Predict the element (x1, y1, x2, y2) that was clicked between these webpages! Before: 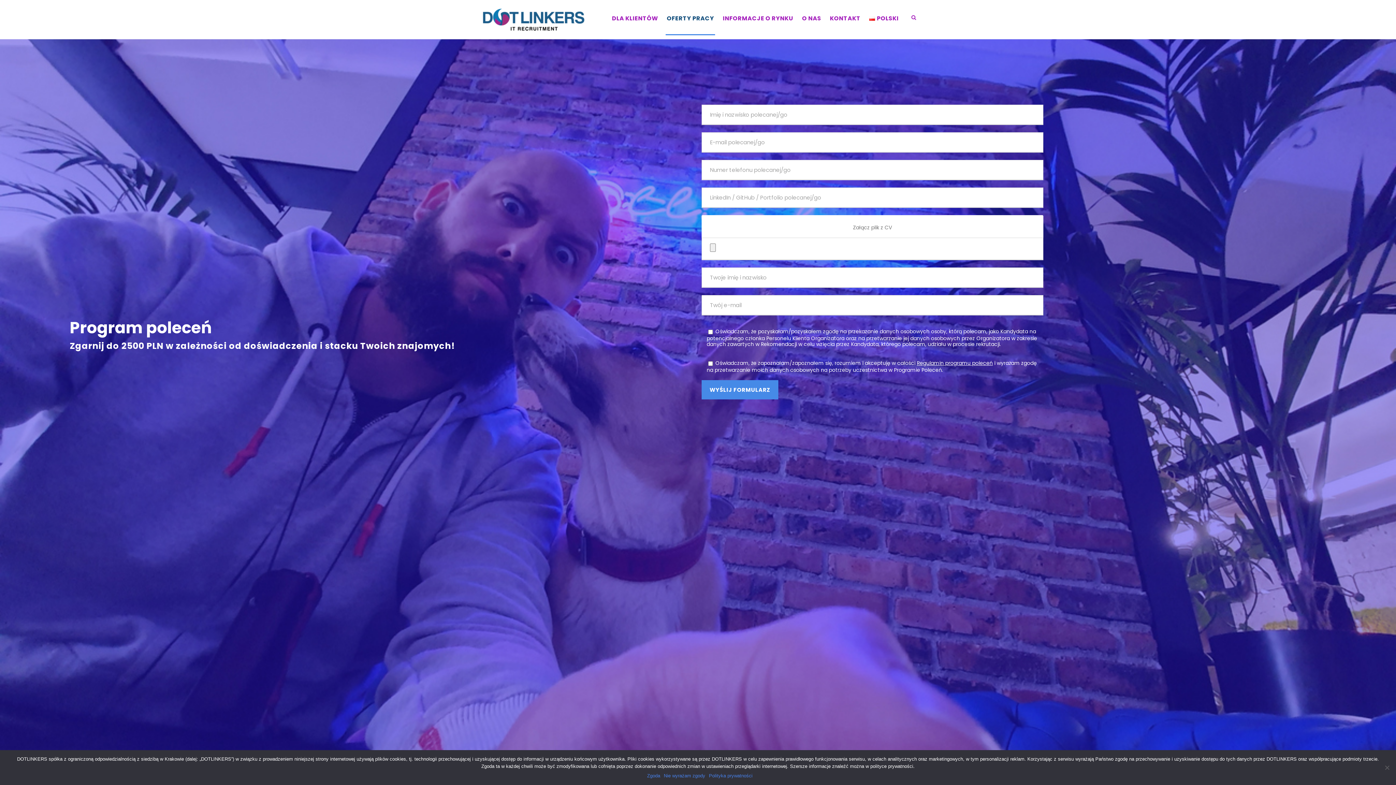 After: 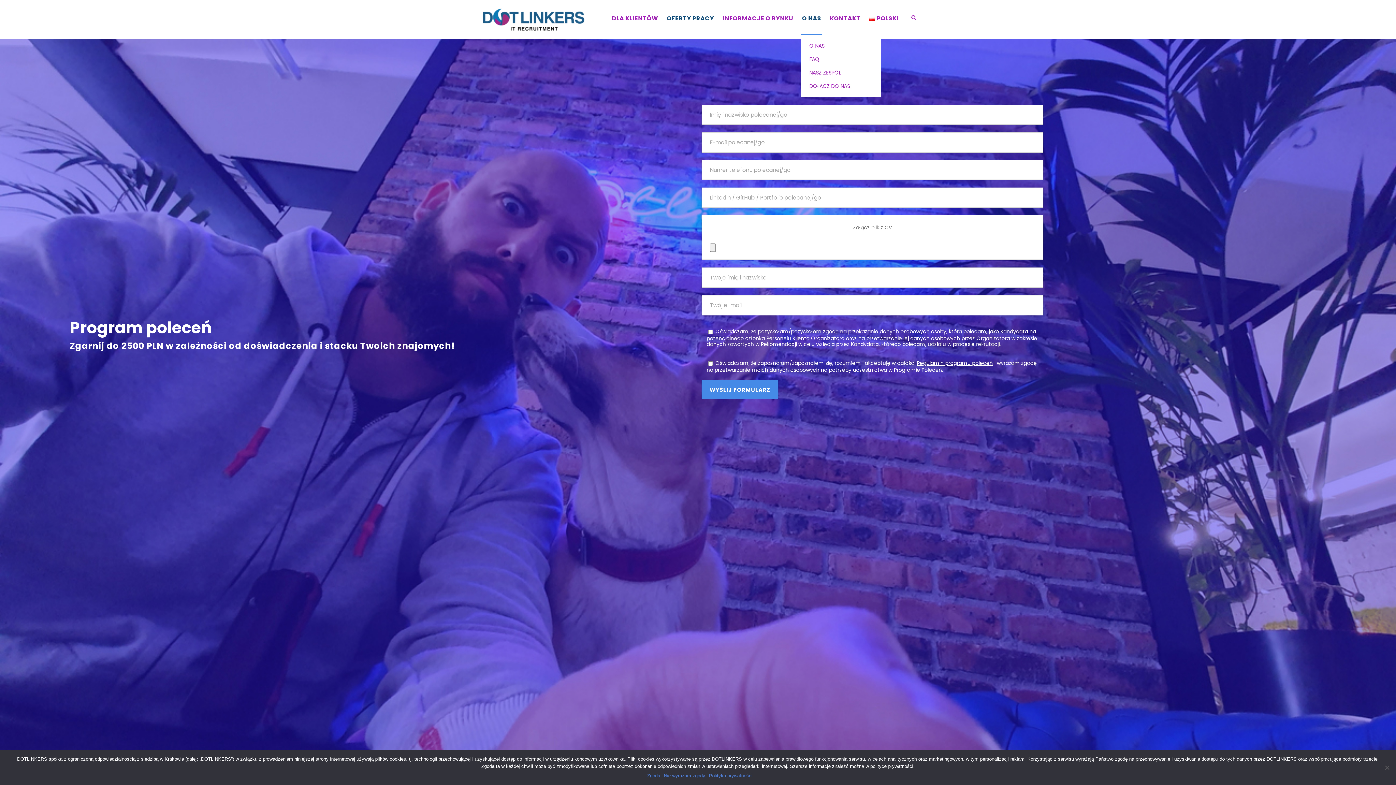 Action: bbox: (802, 13, 821, 35) label: O NAS